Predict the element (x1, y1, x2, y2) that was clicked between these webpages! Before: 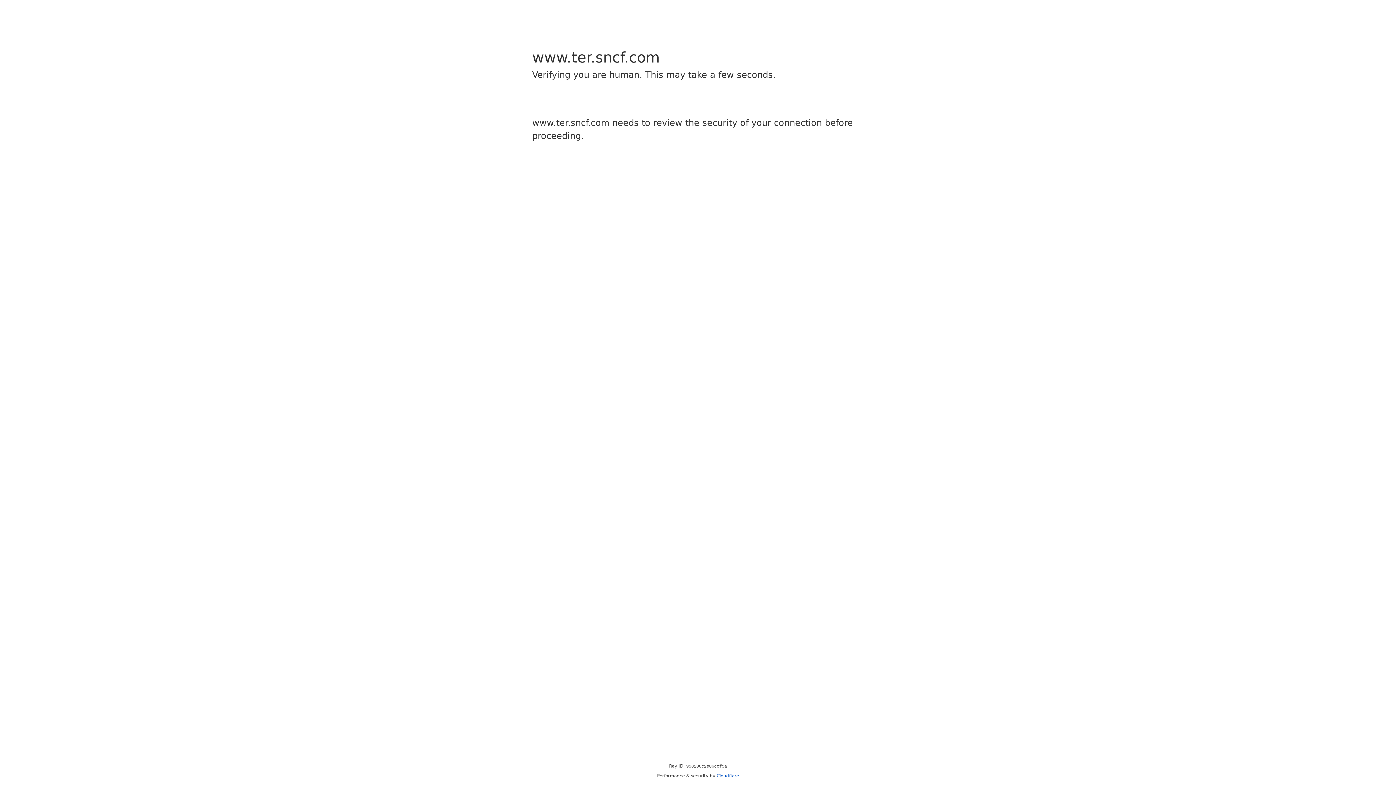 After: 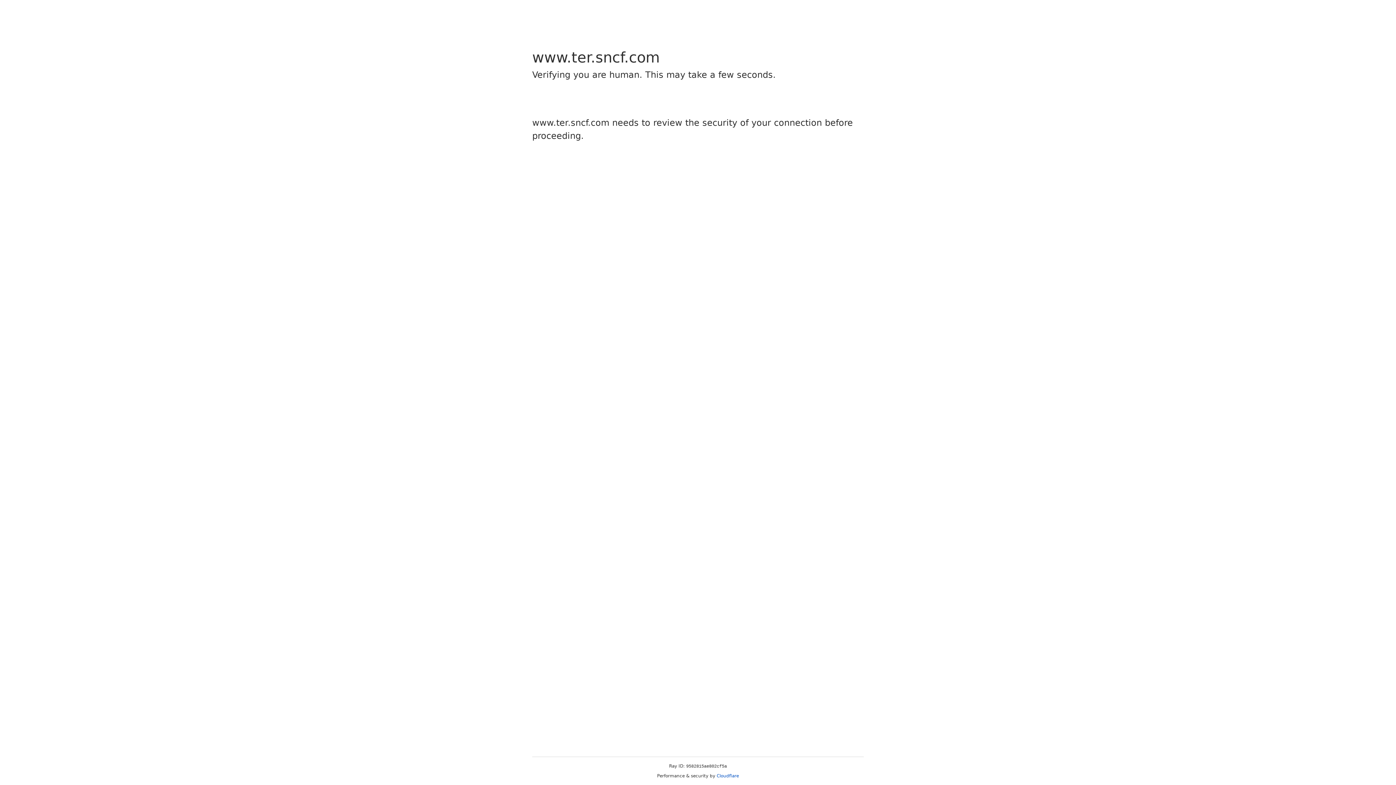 Action: bbox: (716, 773, 739, 778) label: Cloudflare